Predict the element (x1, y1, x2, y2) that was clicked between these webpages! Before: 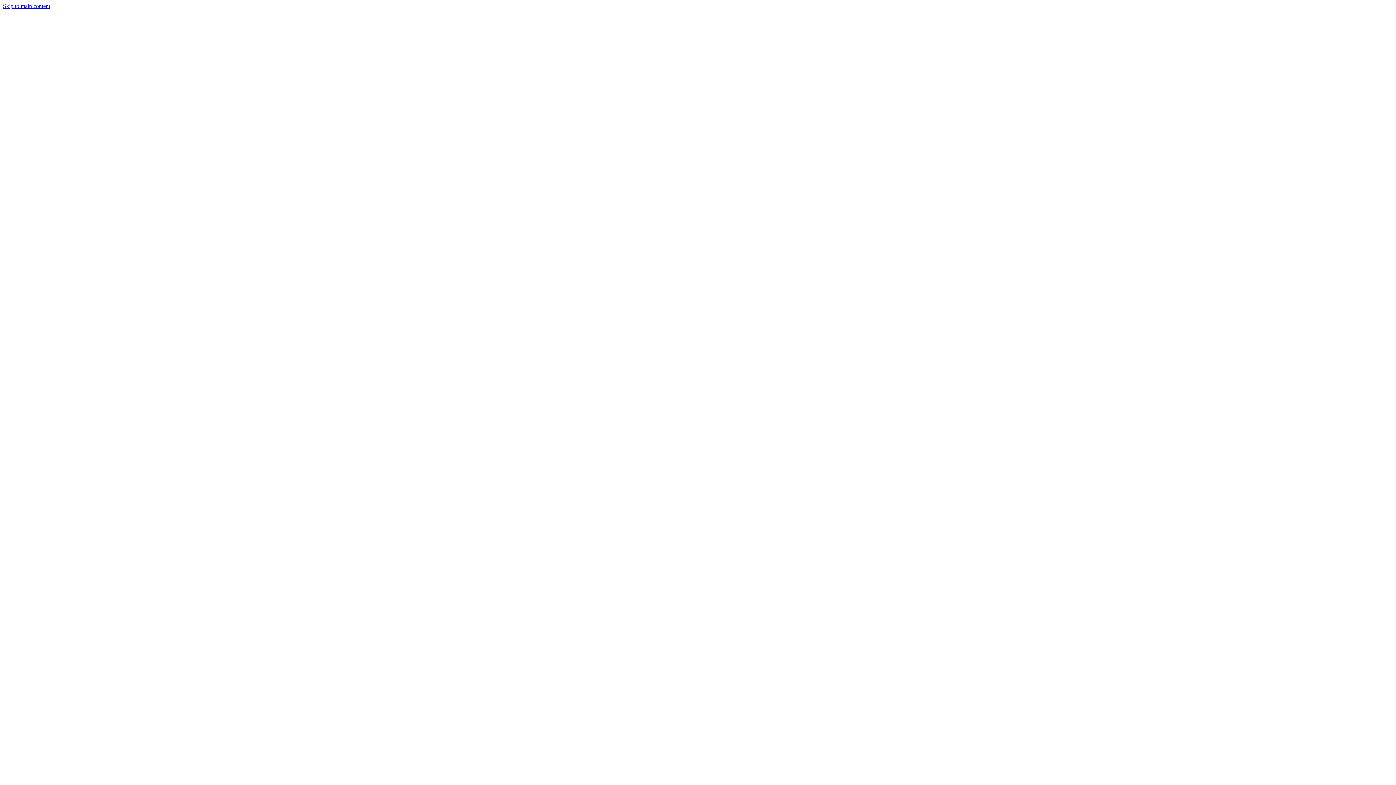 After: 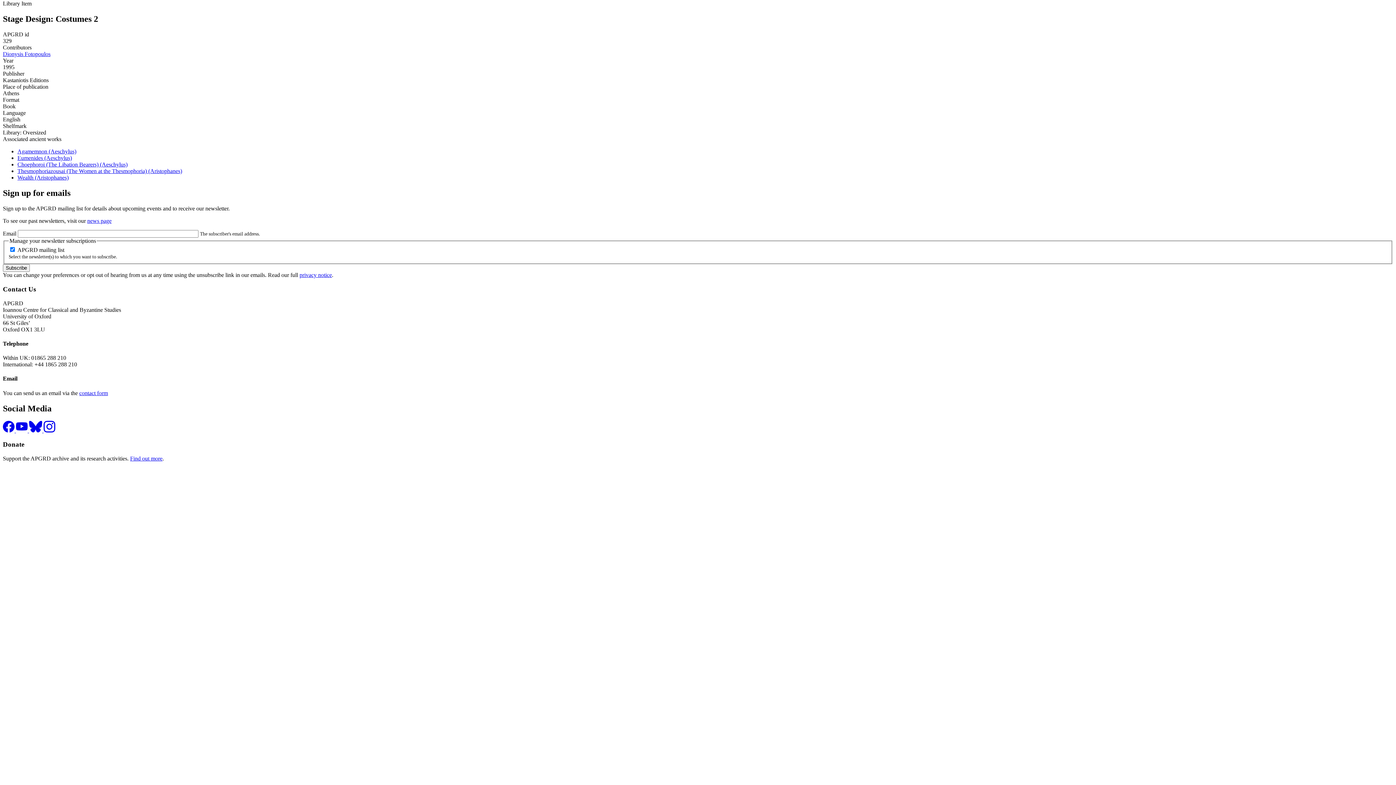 Action: bbox: (2, 2, 50, 9) label: Skip to main content